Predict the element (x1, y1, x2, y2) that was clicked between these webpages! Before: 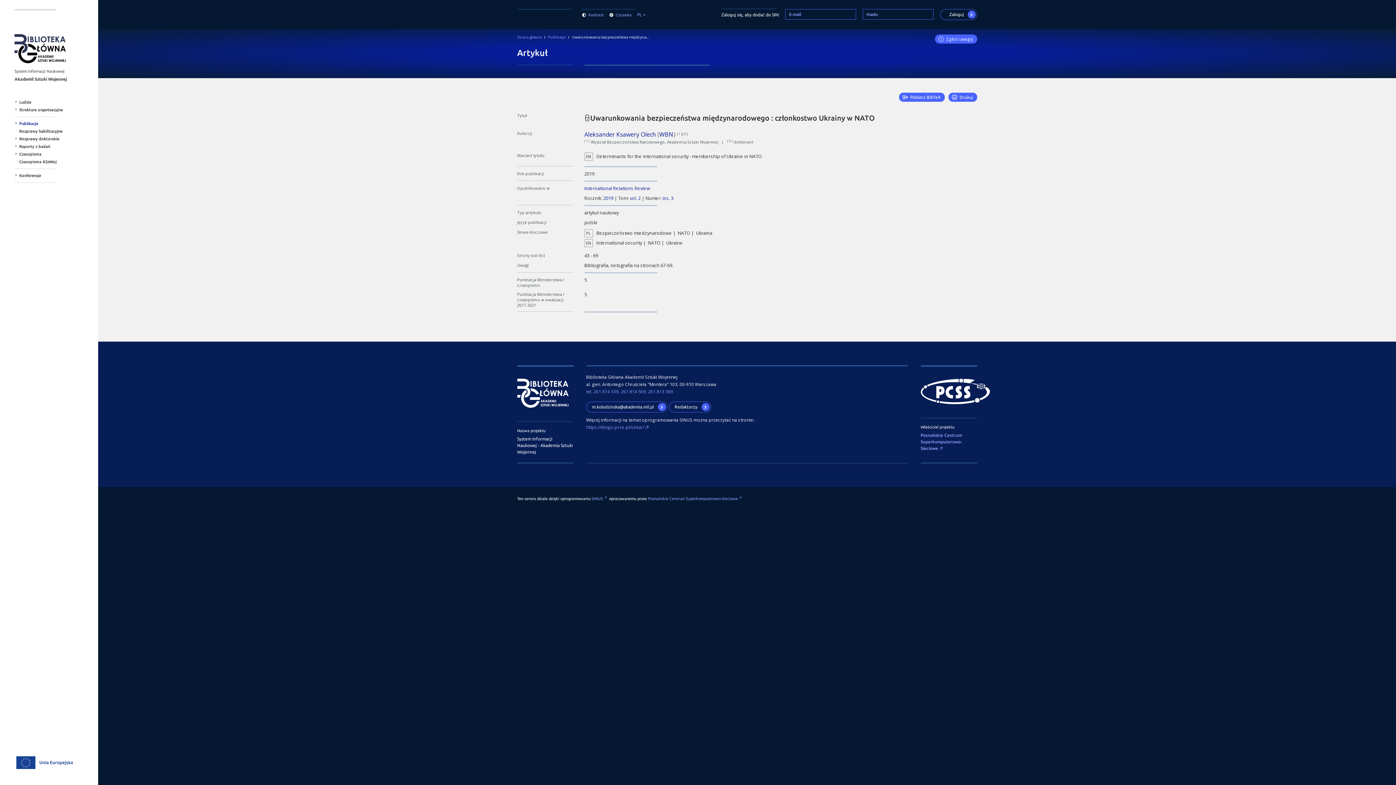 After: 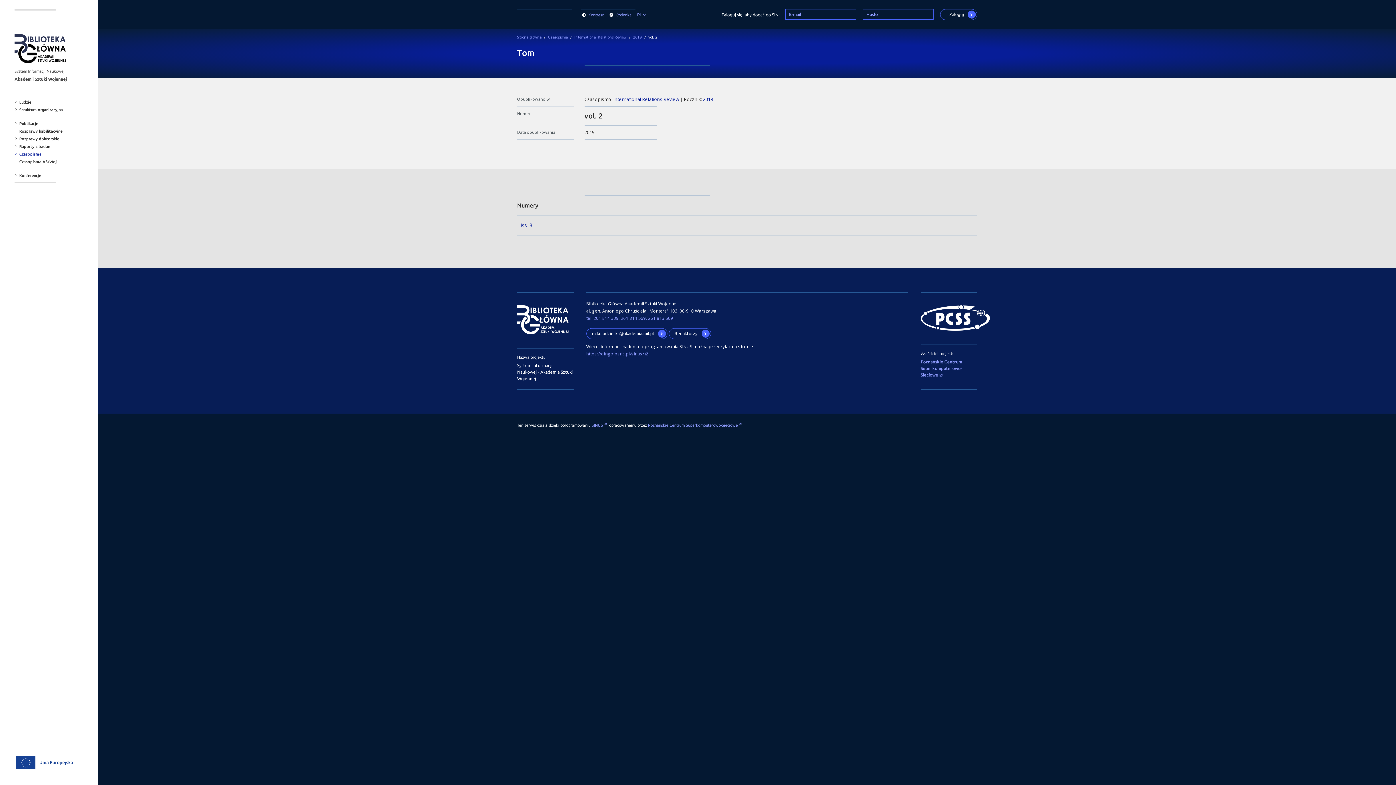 Action: bbox: (630, 195, 640, 201) label: vol. 2